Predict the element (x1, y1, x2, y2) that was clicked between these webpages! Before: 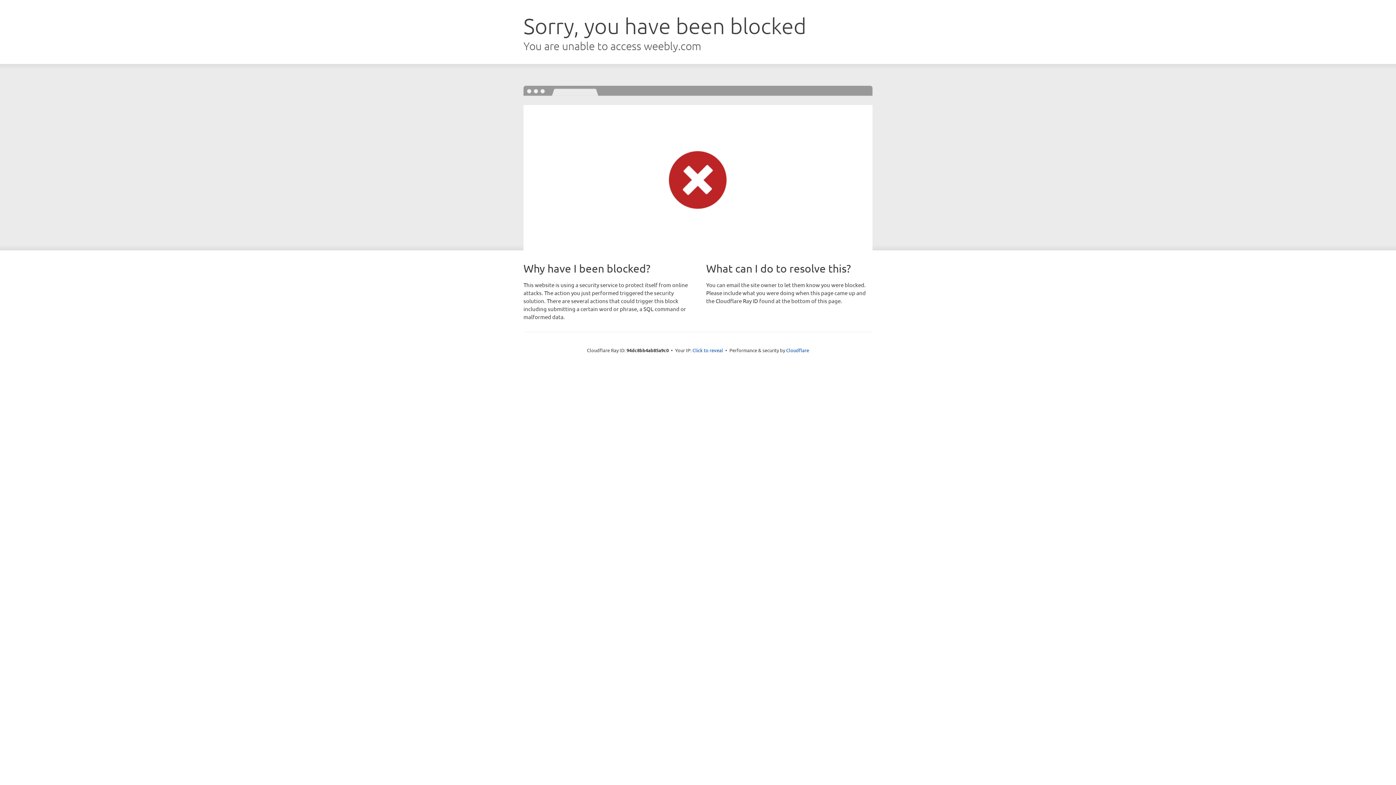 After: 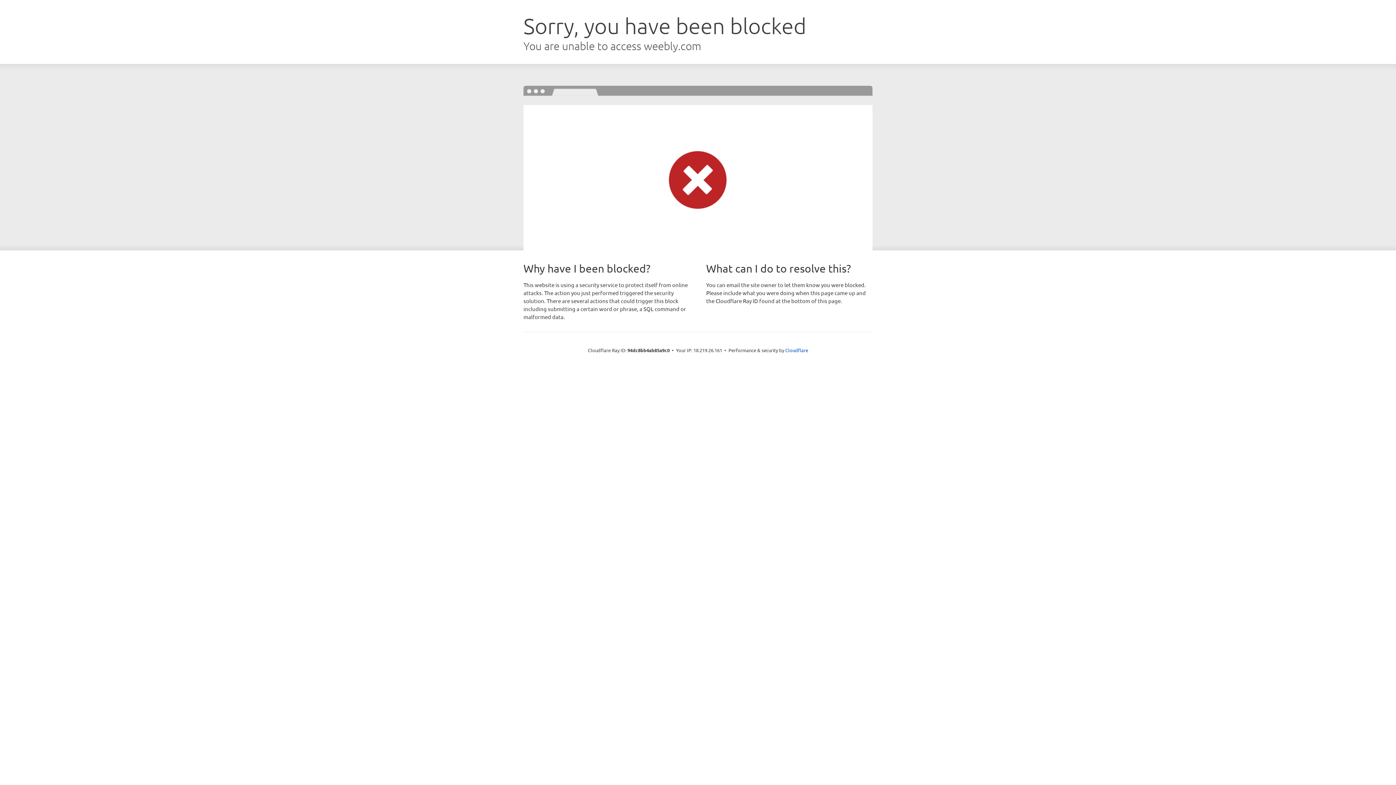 Action: label: Click to reveal bbox: (692, 346, 723, 353)